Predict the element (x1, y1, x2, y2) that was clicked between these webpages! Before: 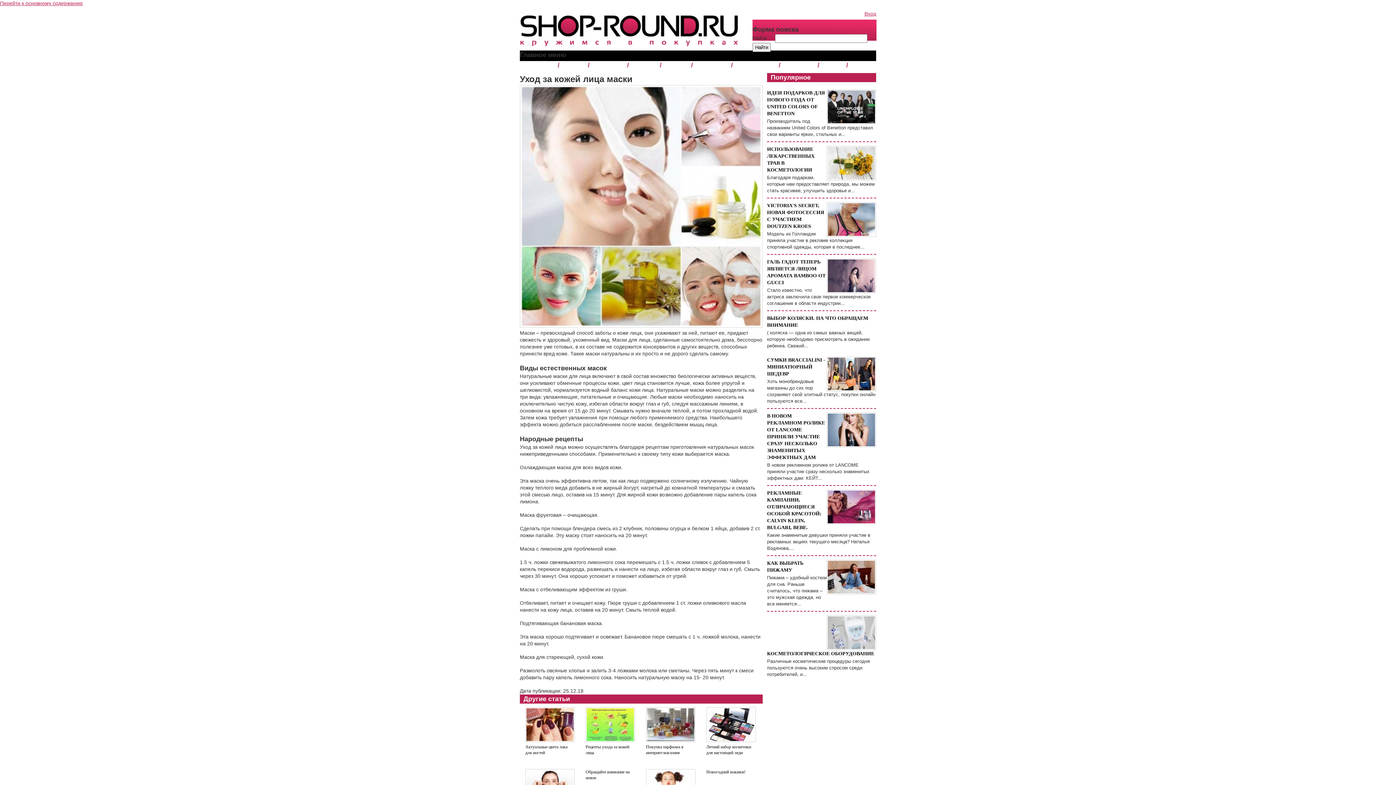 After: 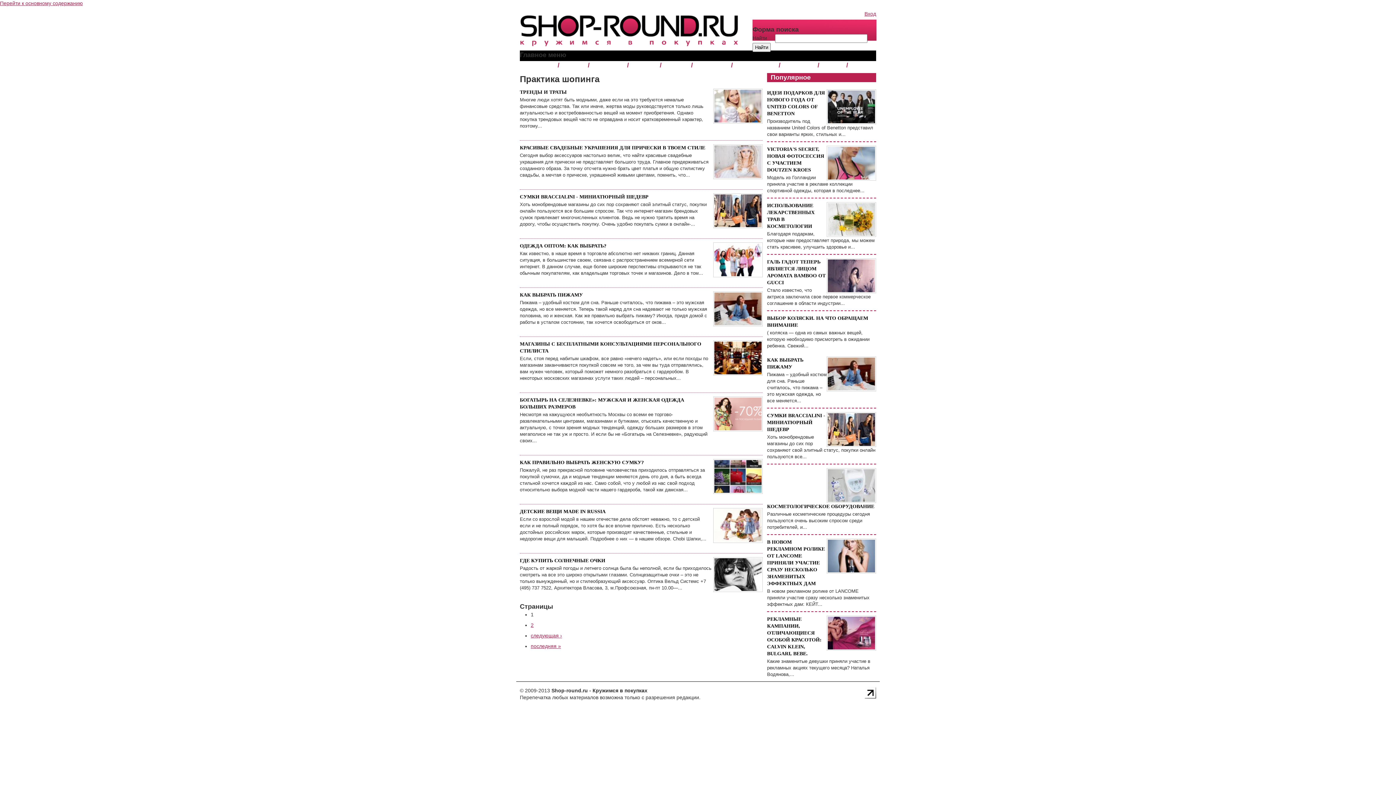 Action: bbox: (594, 61, 621, 68) label: ШОПИНГ